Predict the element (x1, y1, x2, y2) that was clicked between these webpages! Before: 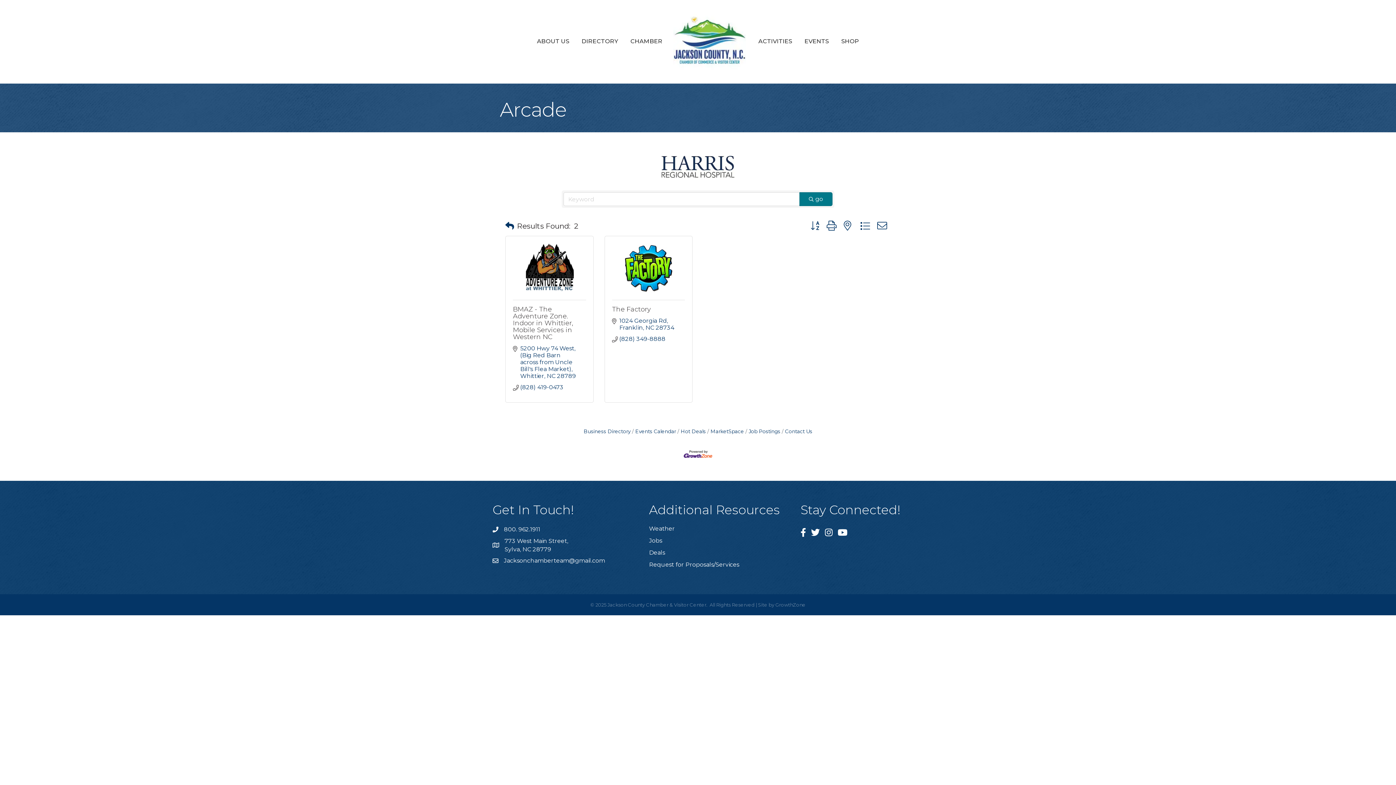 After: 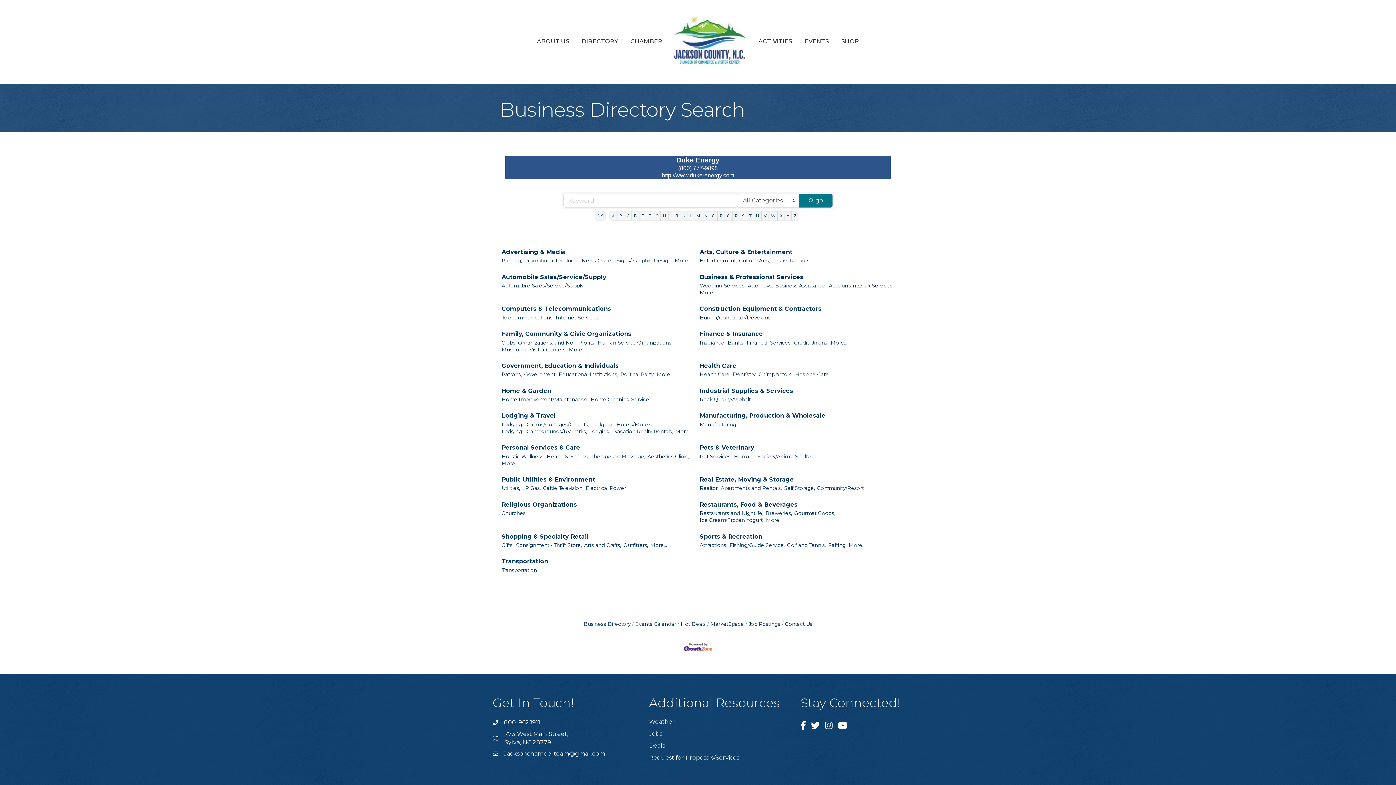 Action: bbox: (505, 219, 514, 232)